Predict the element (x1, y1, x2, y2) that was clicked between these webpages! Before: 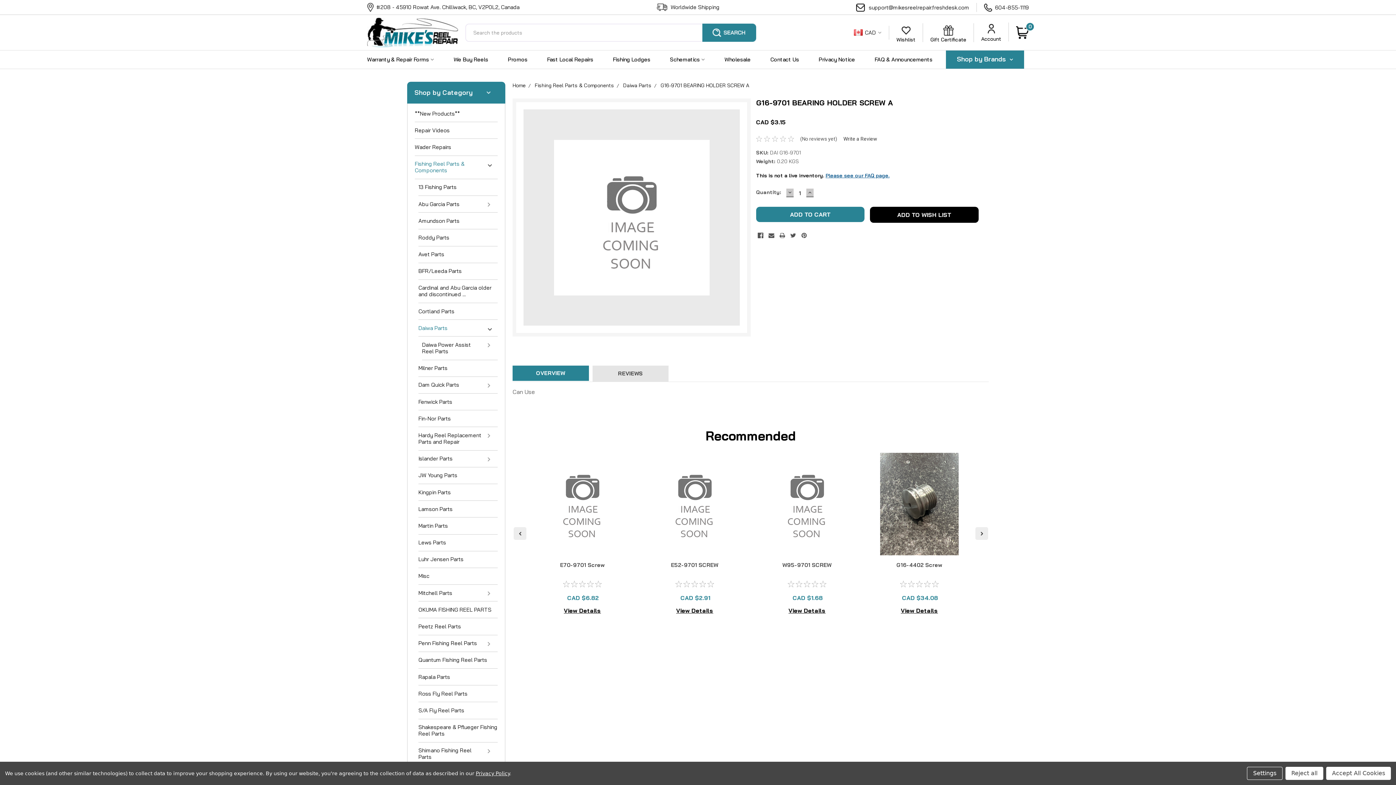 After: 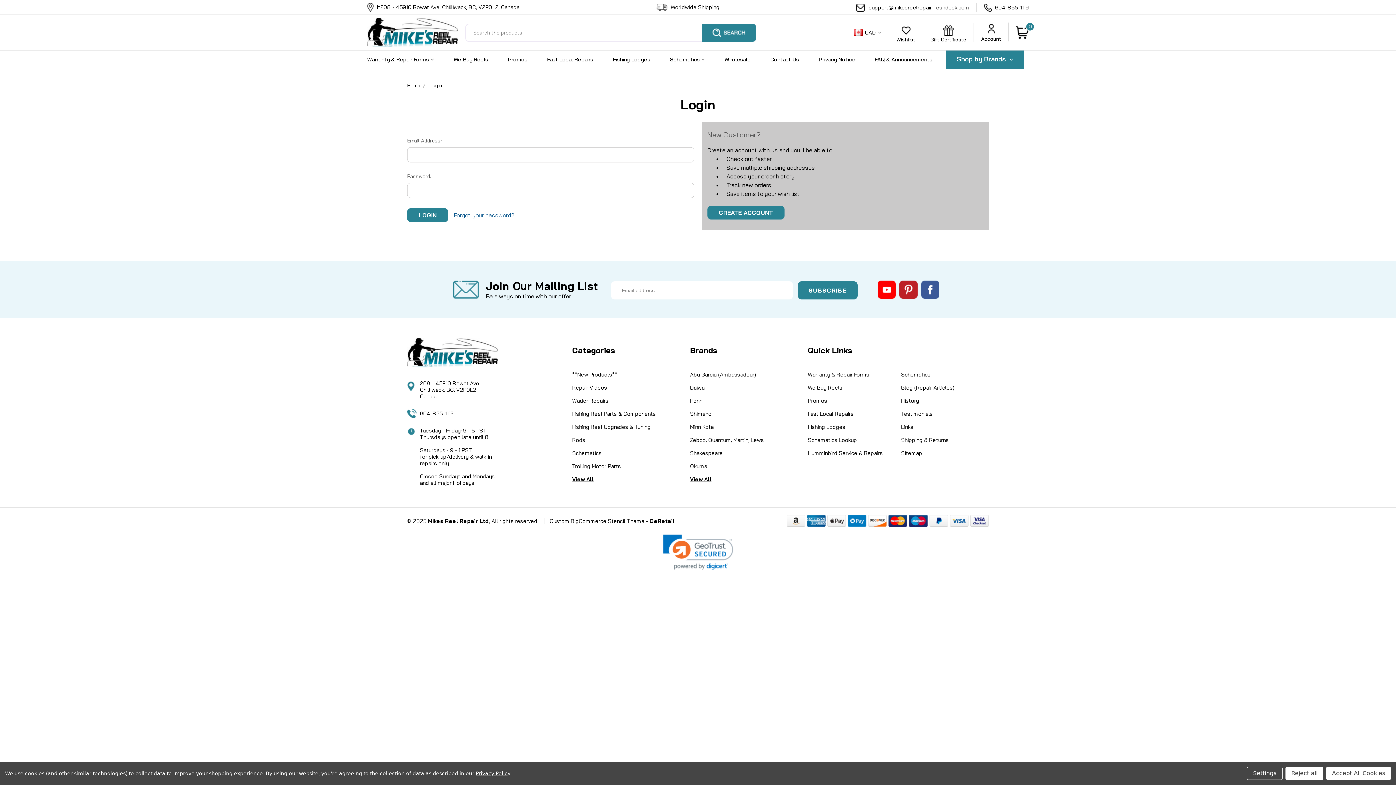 Action: bbox: (974, 22, 1009, 41) label: Account